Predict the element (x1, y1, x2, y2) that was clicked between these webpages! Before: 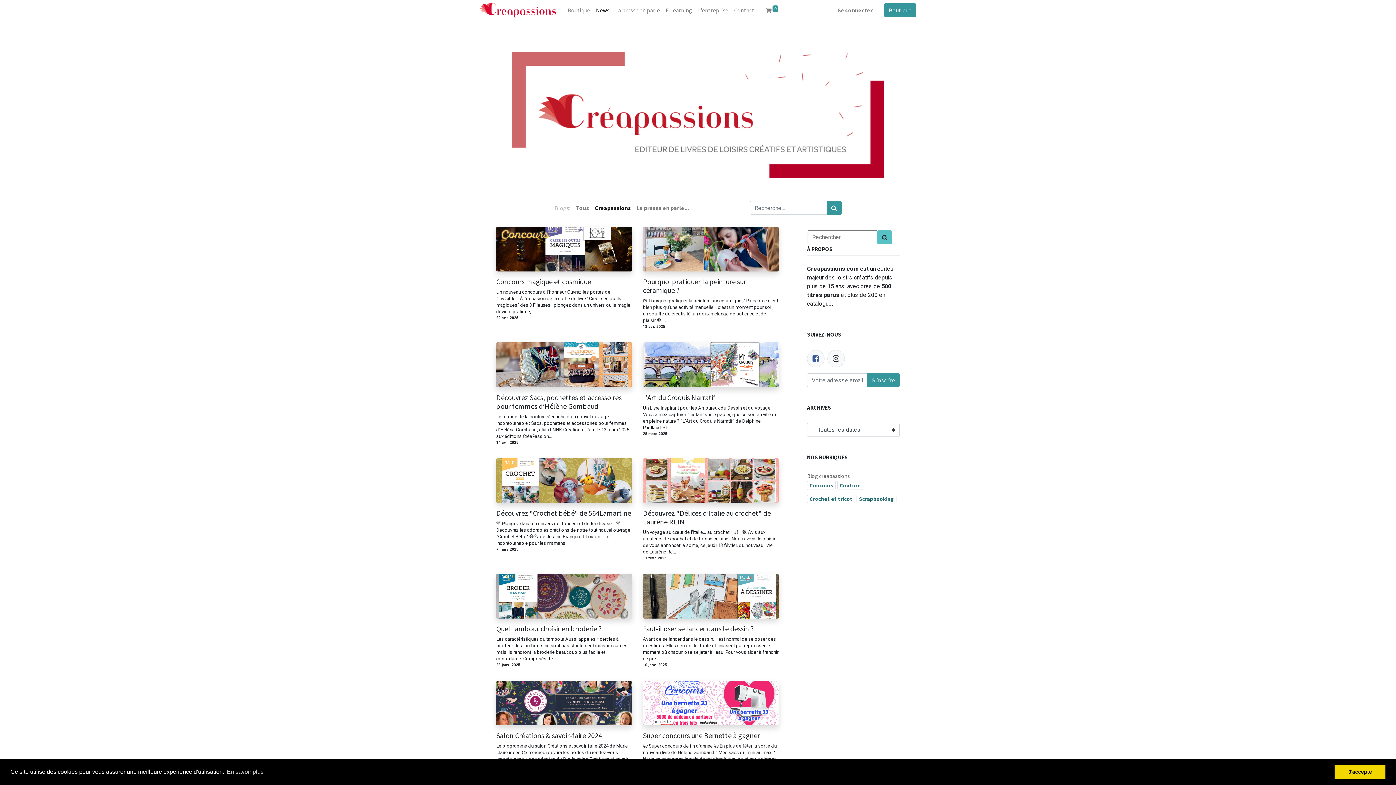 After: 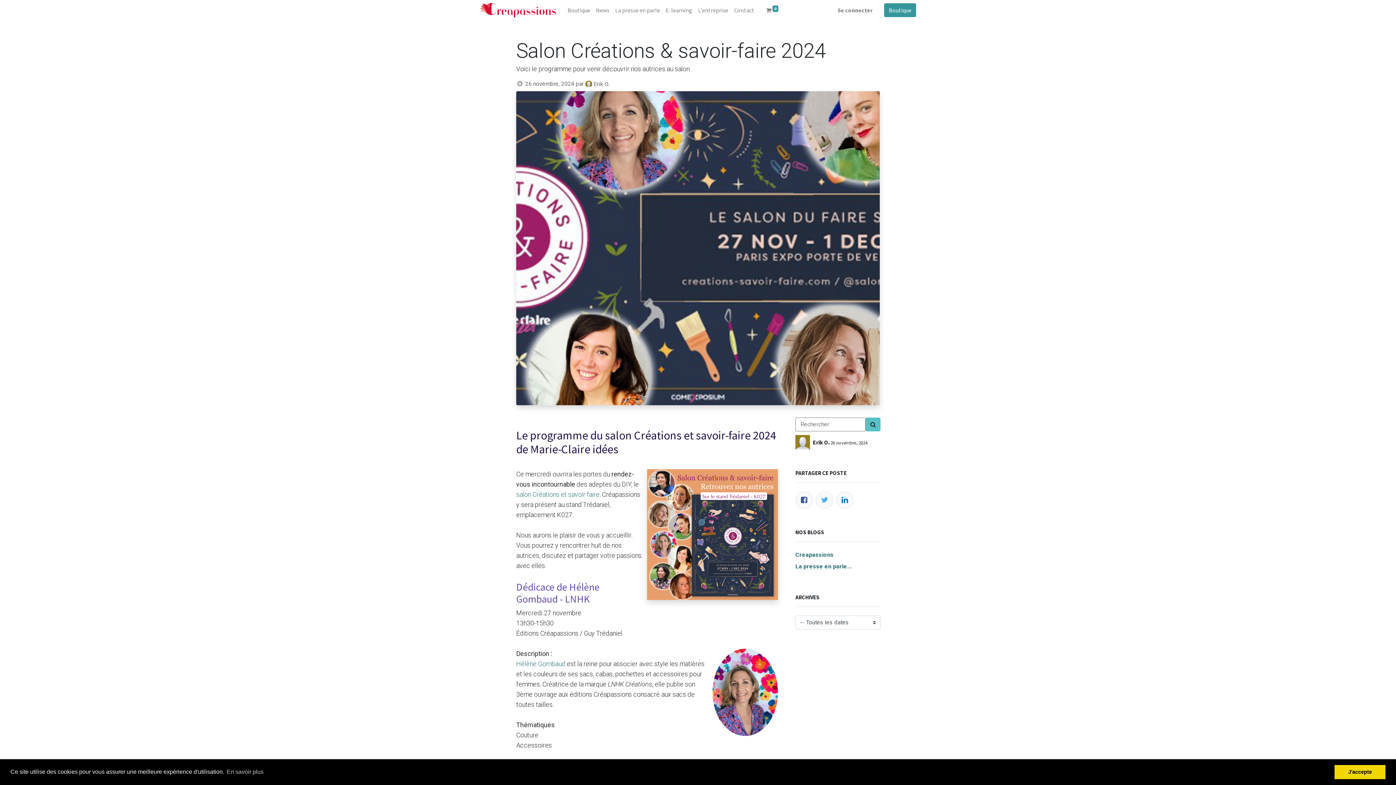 Action: label: 
 bbox: (496, 681, 632, 725)